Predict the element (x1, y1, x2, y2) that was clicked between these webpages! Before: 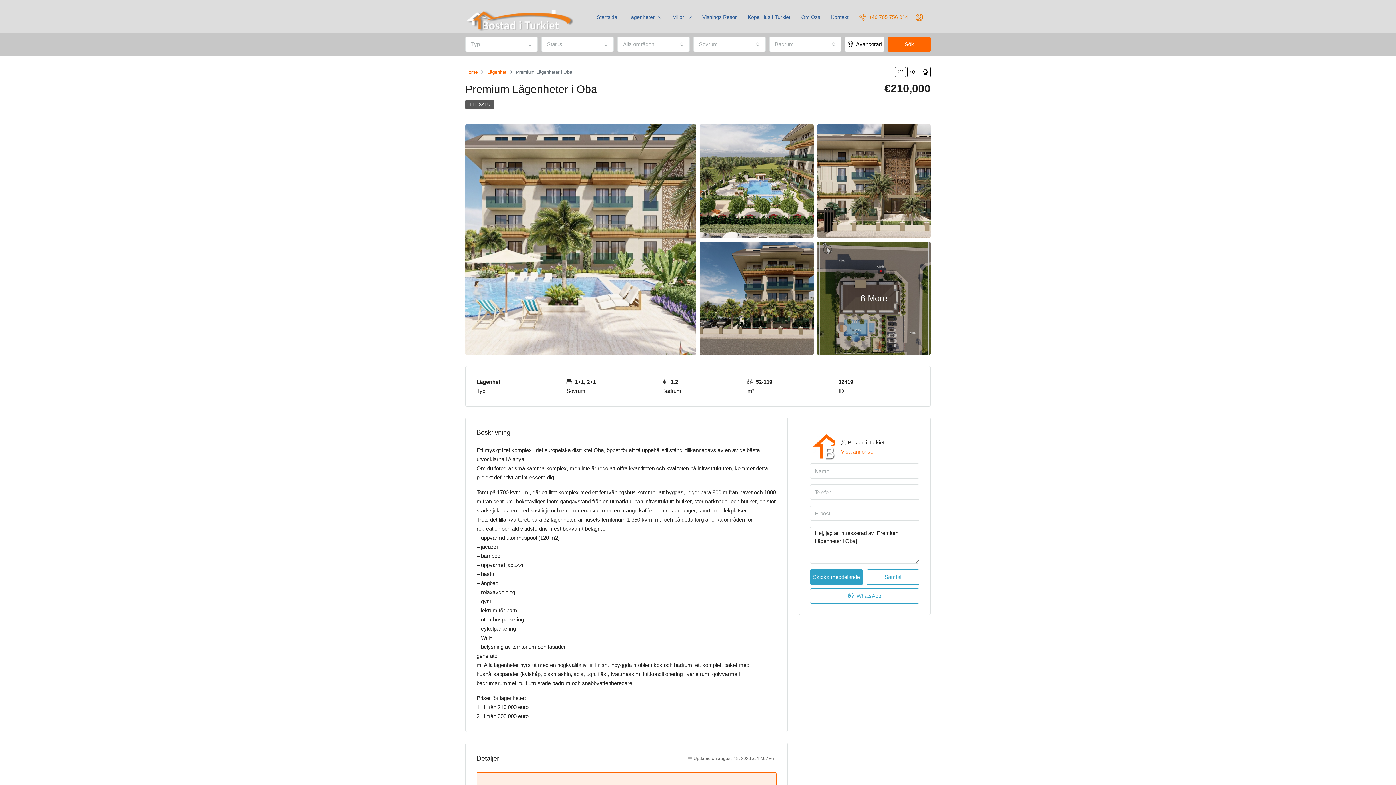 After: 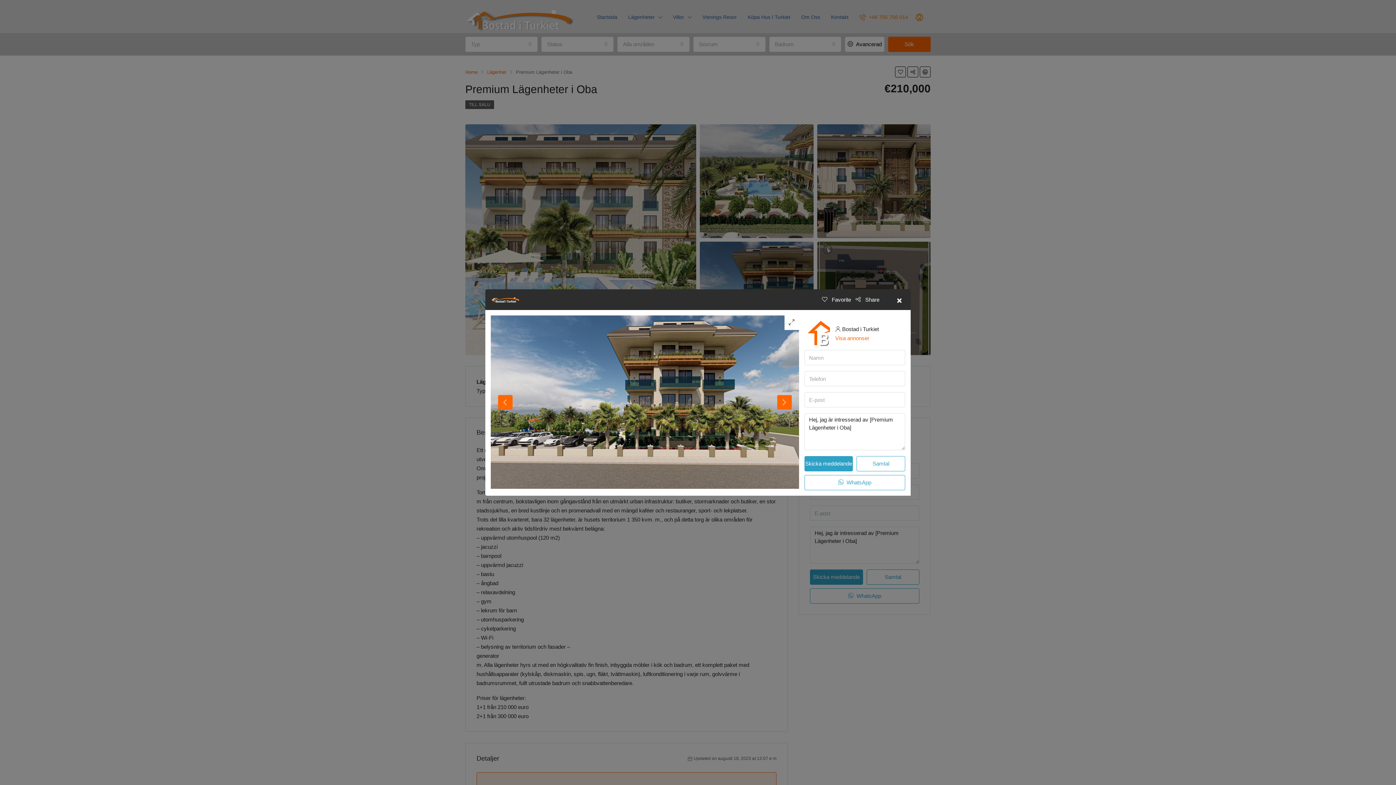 Action: bbox: (700, 294, 813, 300)